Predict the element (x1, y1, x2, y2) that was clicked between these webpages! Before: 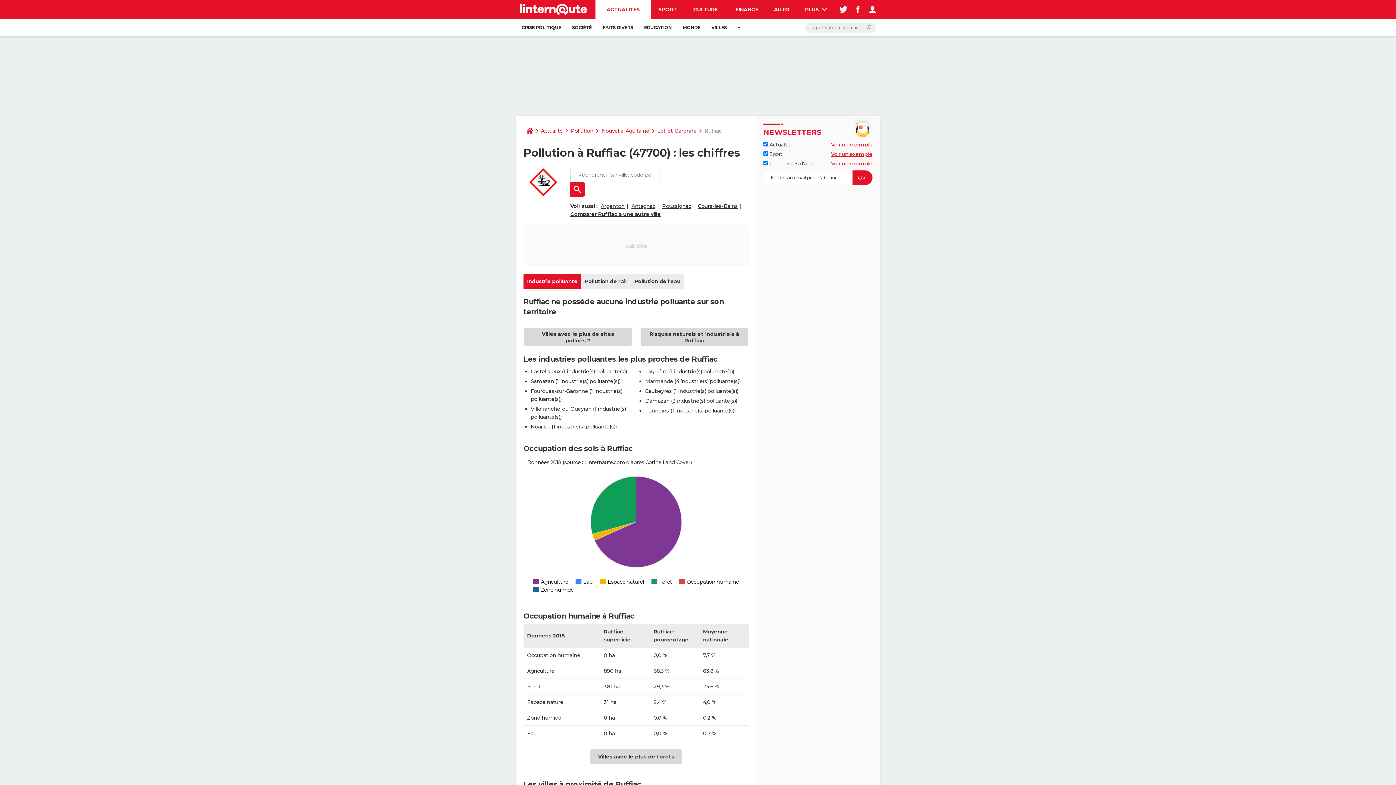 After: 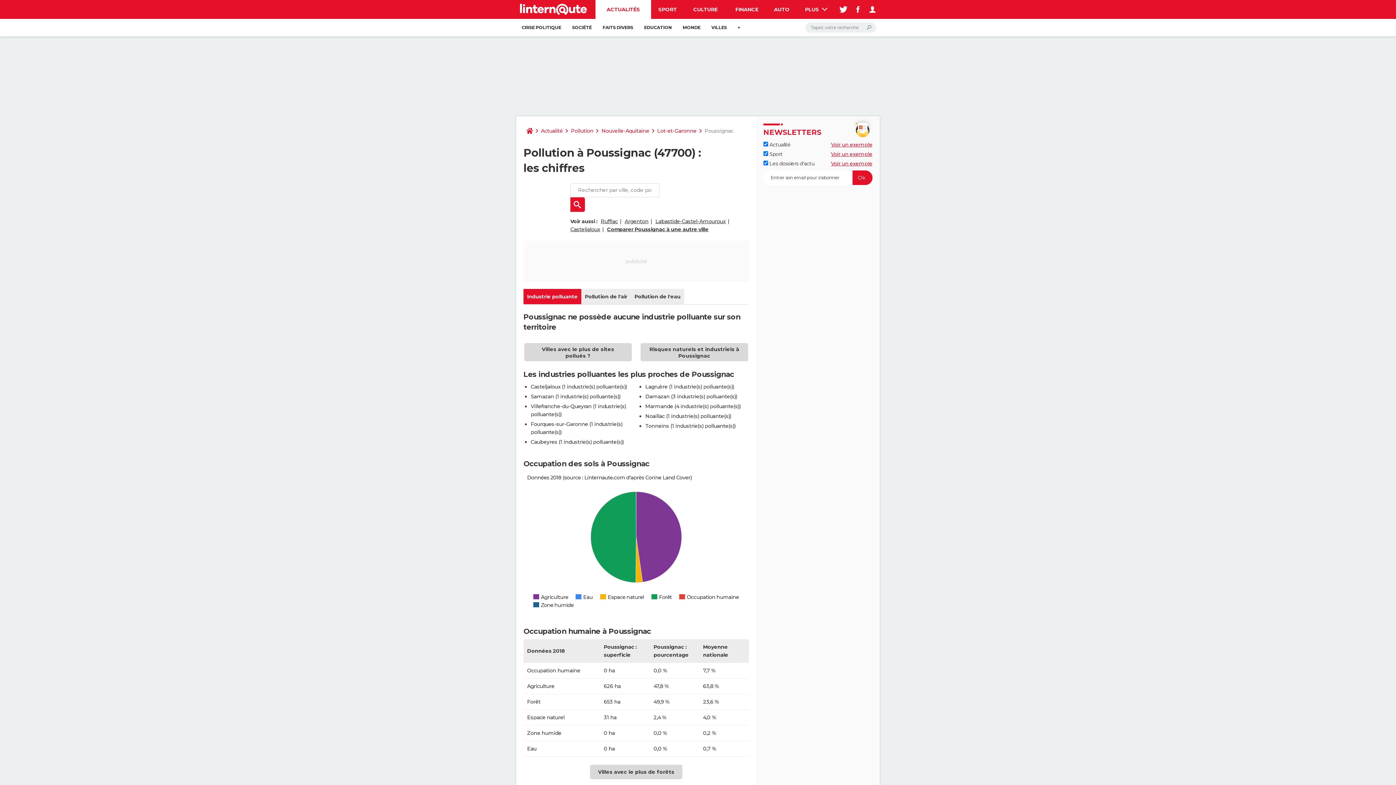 Action: bbox: (662, 202, 691, 209) label: Poussignac